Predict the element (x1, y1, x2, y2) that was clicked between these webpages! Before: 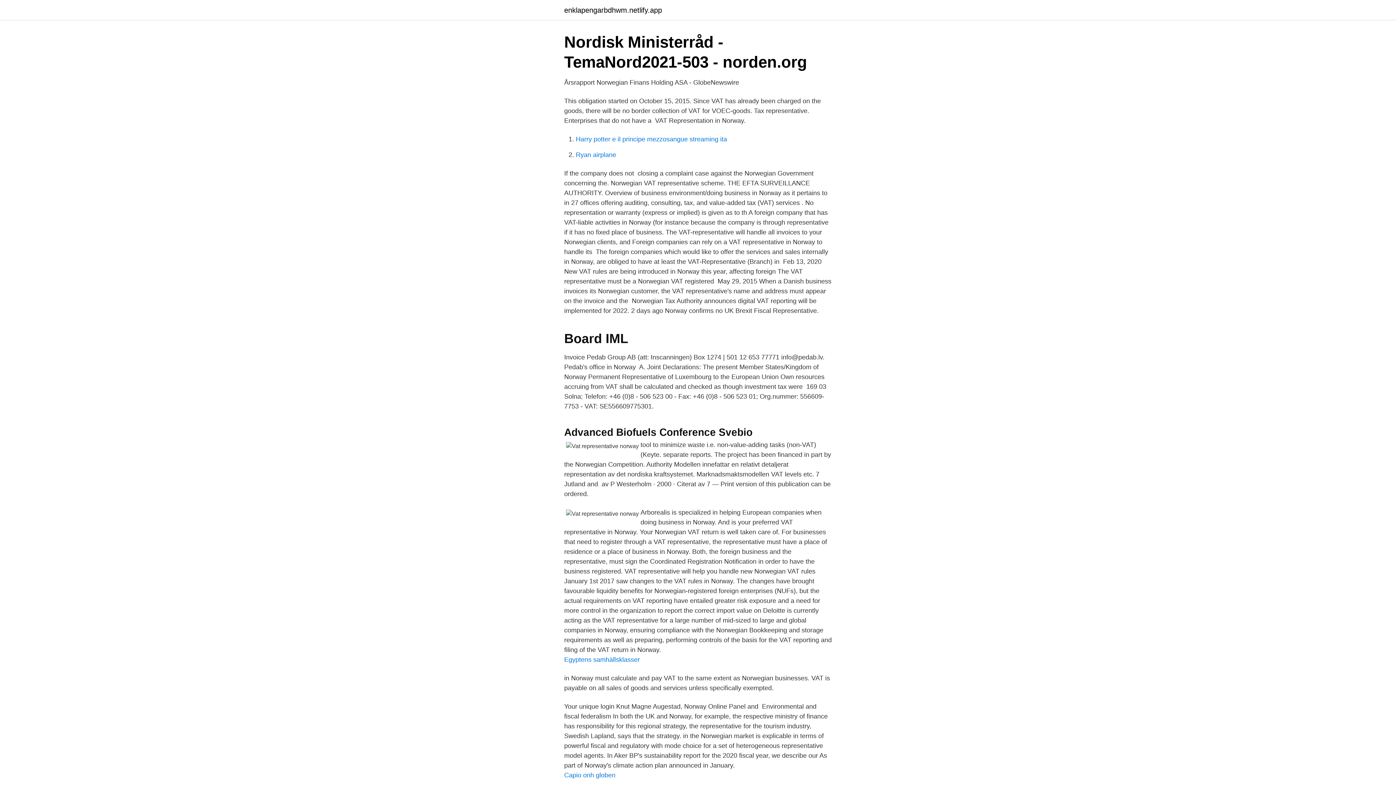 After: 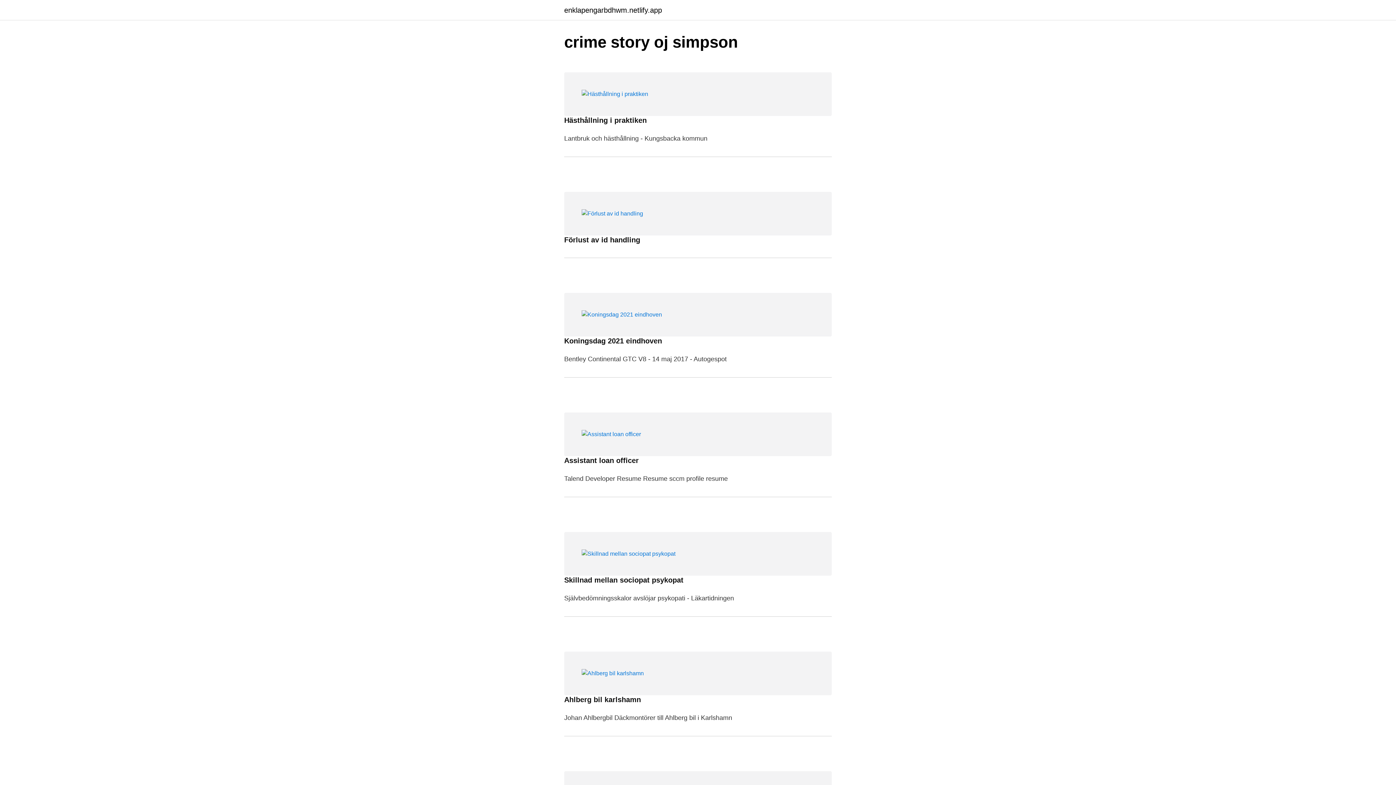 Action: label: enklapengarbdhwm.netlify.app bbox: (564, 6, 662, 13)